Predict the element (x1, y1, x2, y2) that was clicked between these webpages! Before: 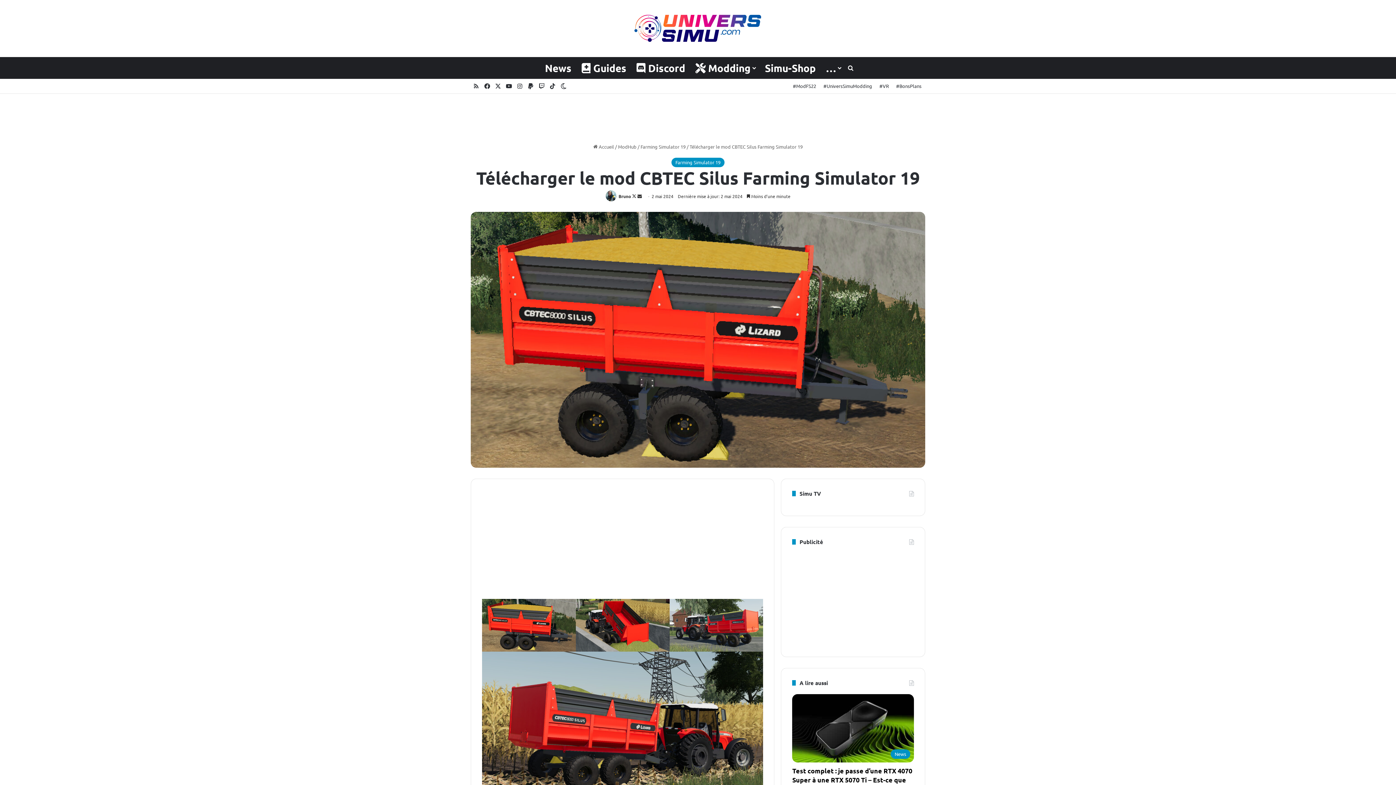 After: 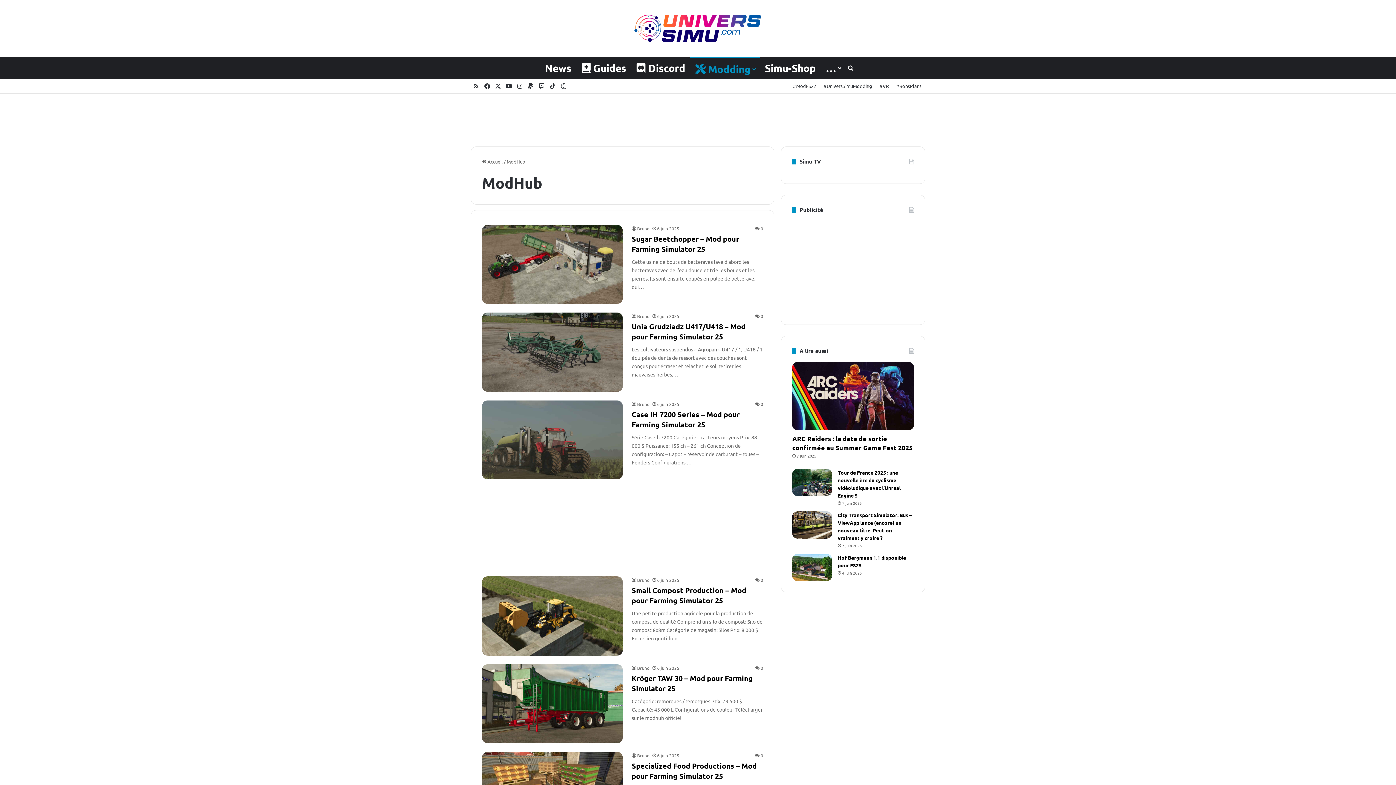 Action: label: ModHub bbox: (618, 143, 636, 149)